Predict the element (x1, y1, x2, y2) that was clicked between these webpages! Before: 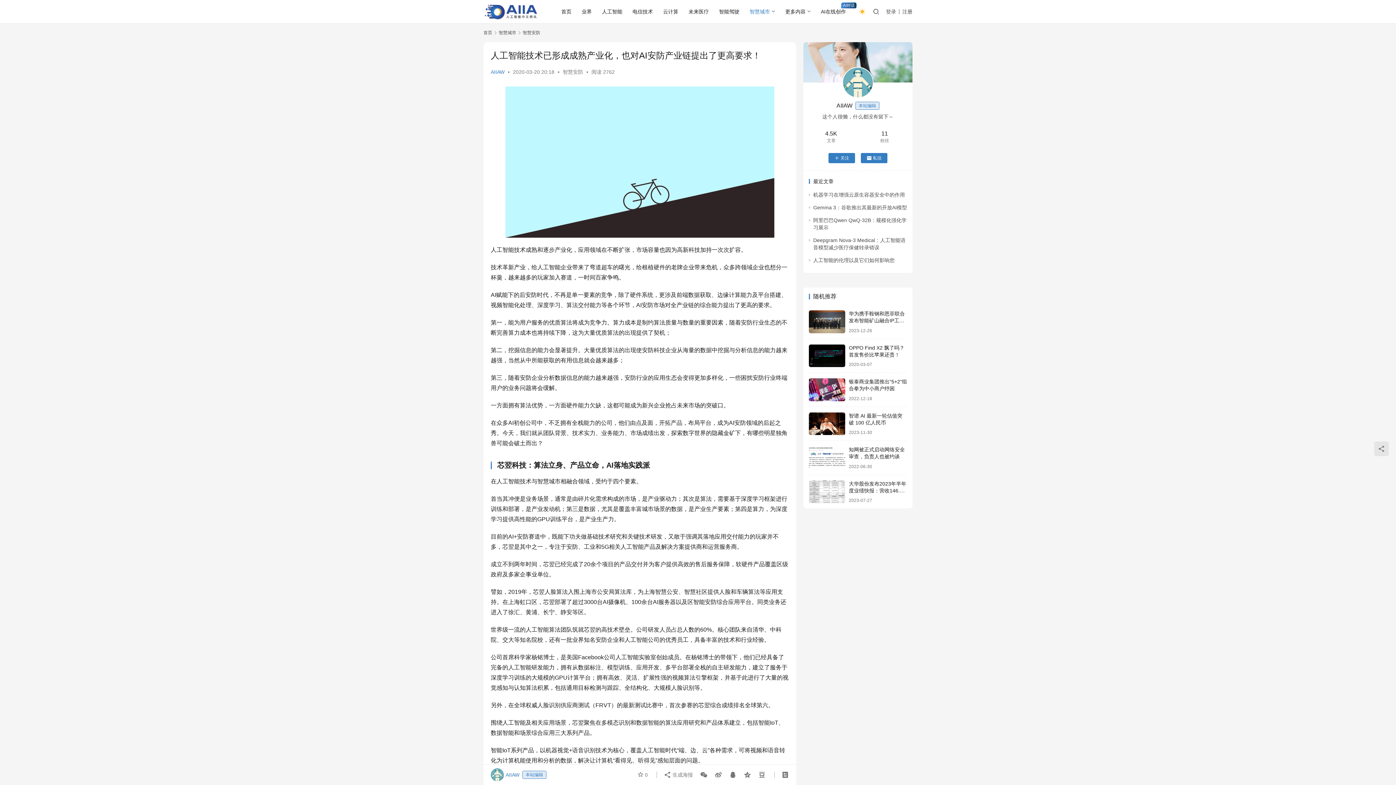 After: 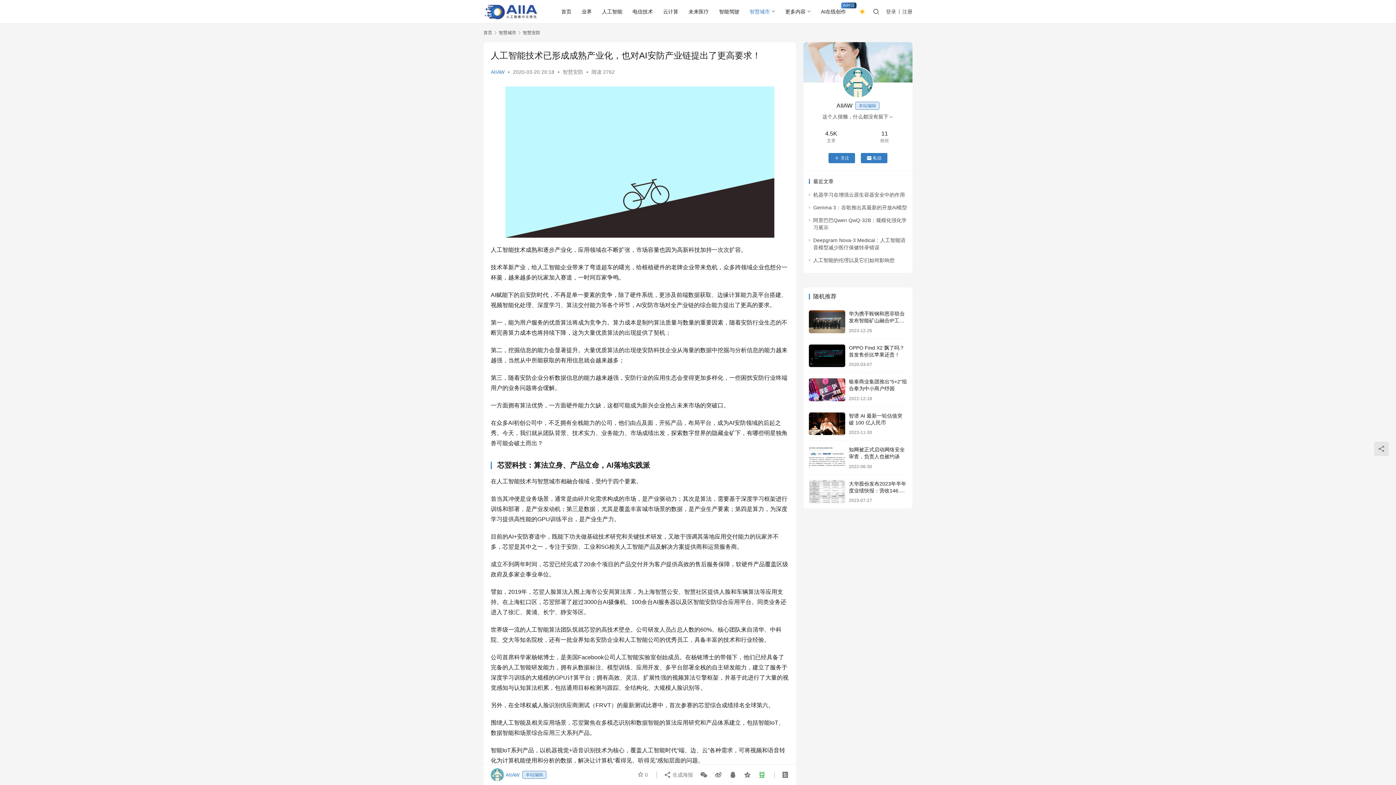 Action: bbox: (755, 768, 765, 781)